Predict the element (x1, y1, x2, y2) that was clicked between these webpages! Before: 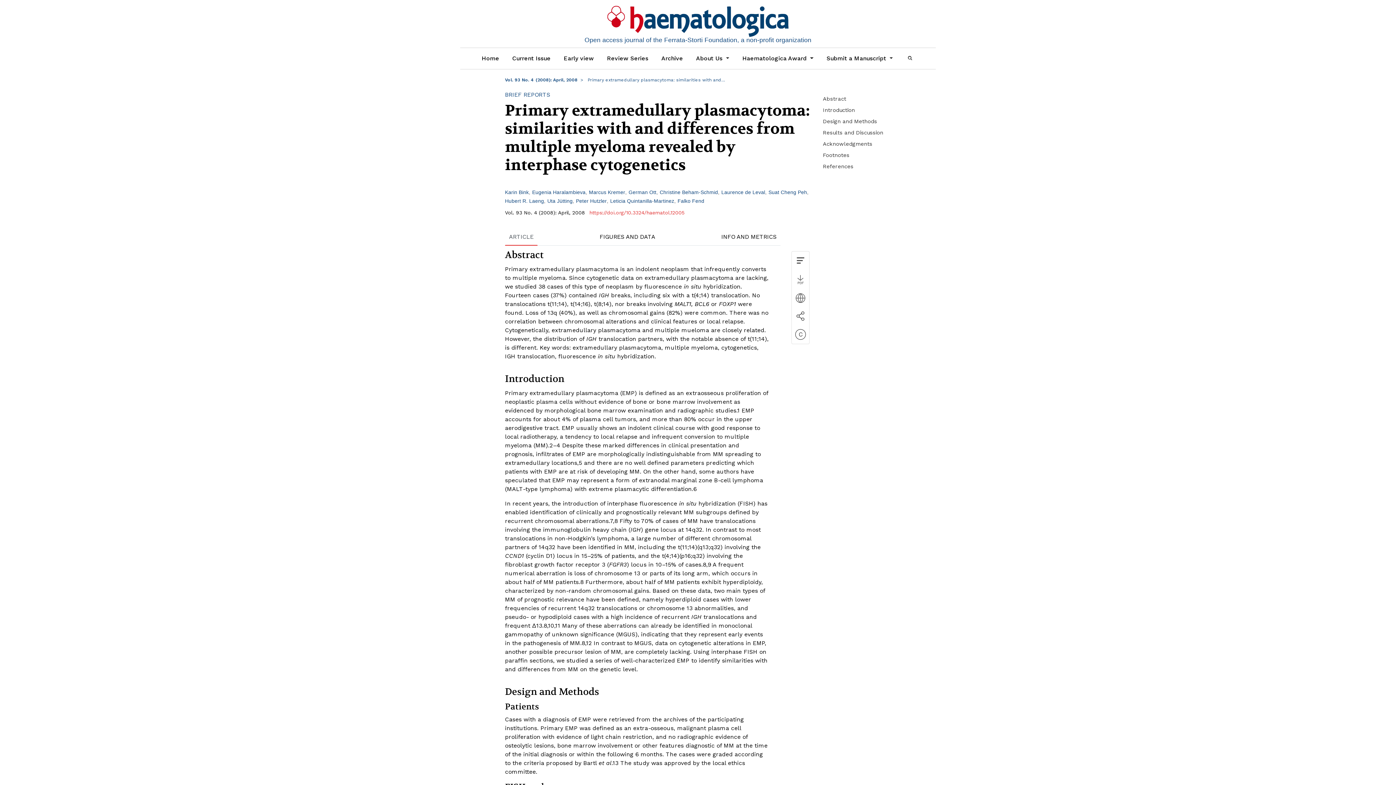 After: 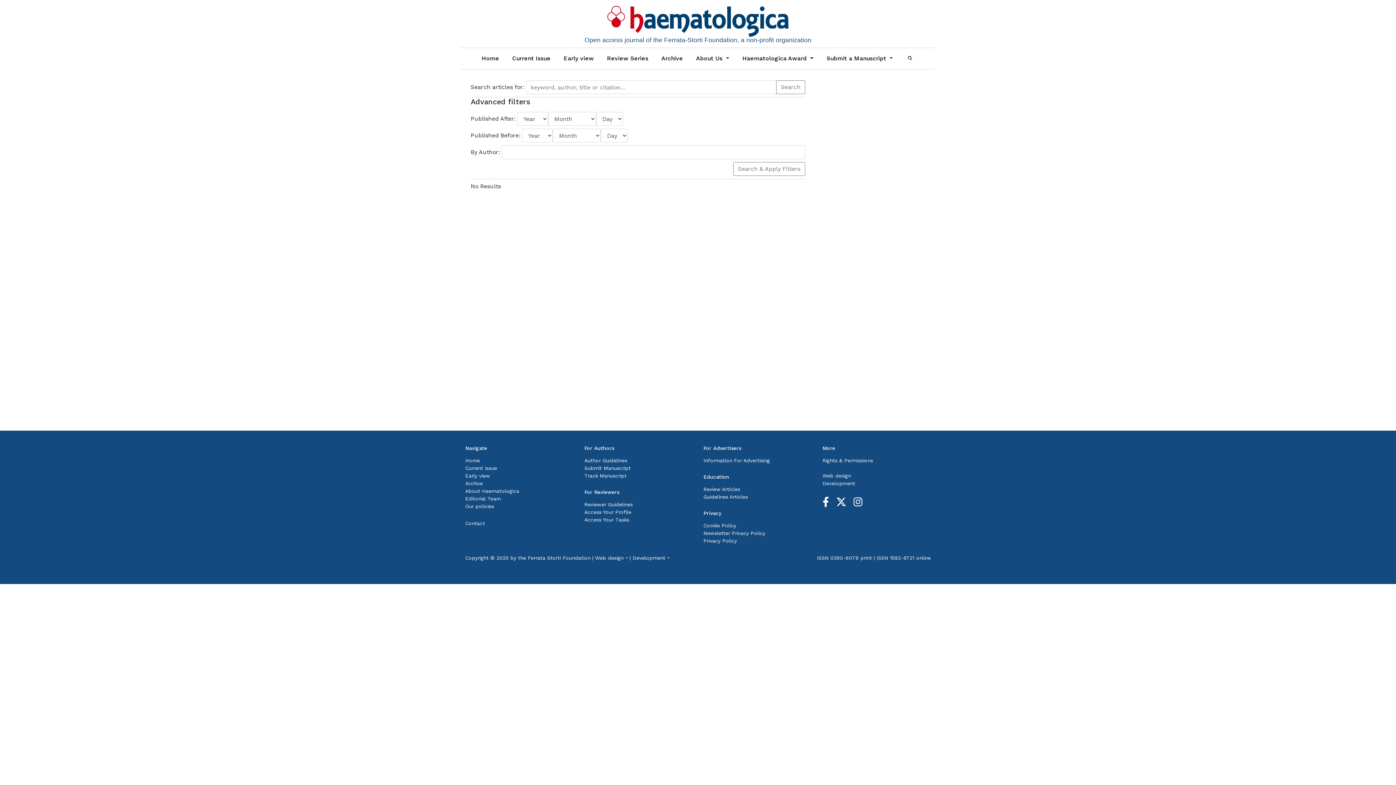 Action: bbox: (903, 52, 917, 64)